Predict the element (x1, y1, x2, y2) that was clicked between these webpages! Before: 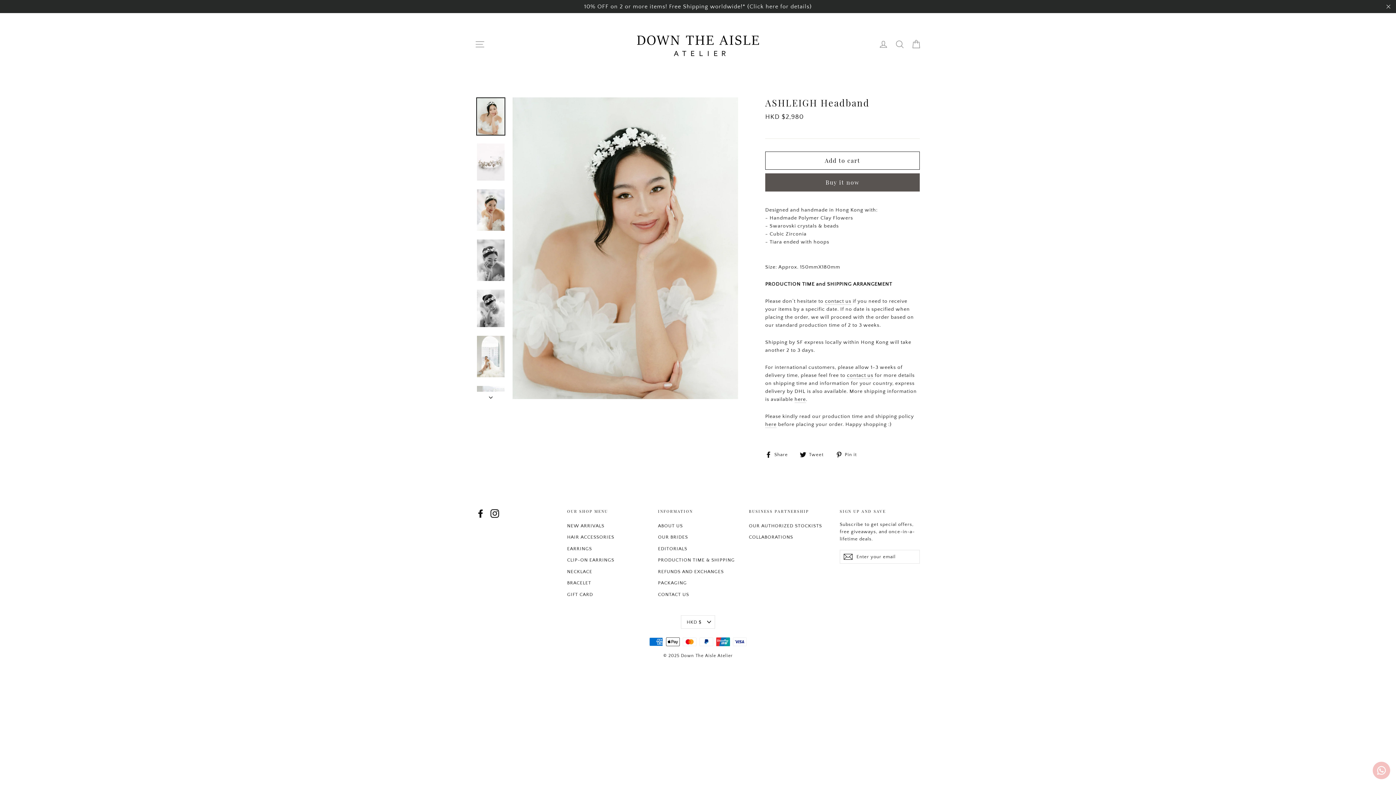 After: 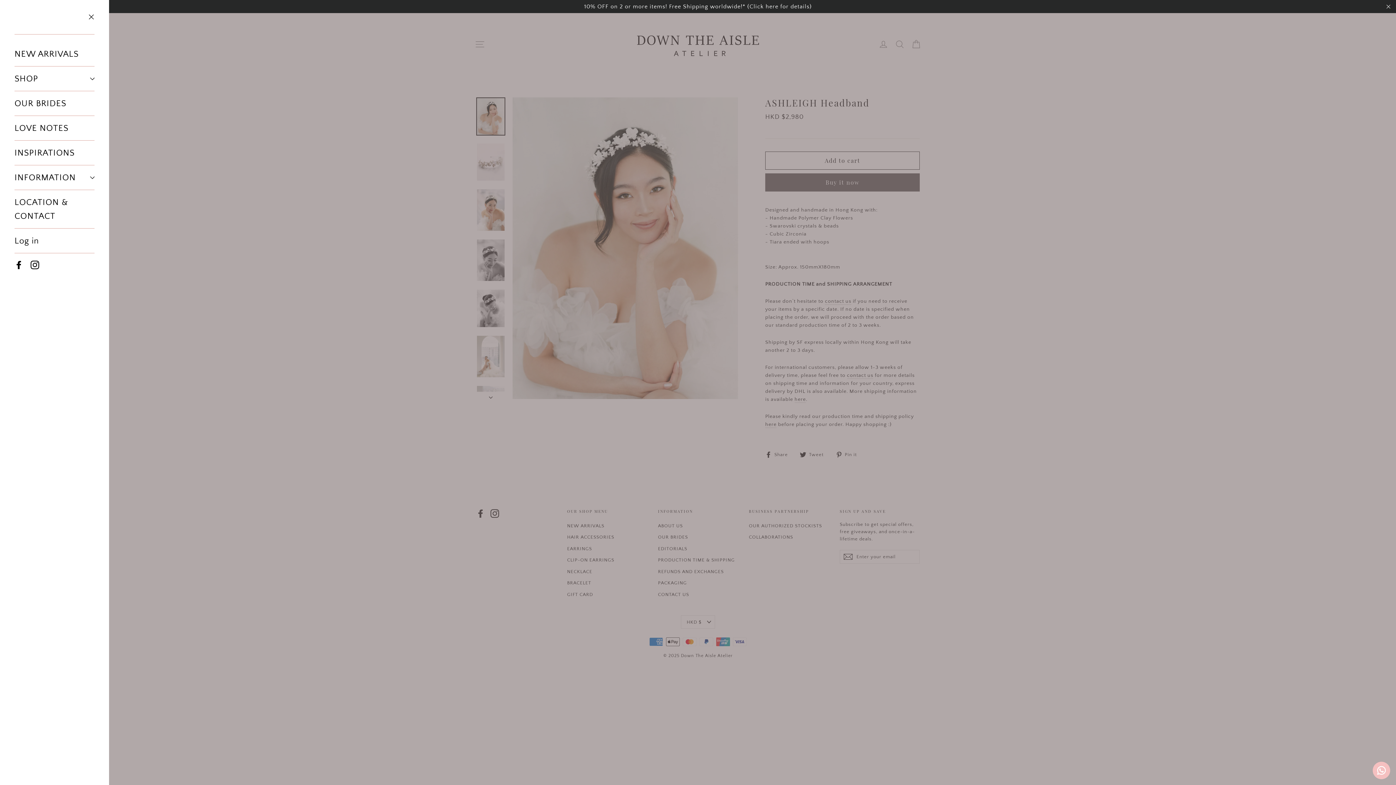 Action: label: Site navigation bbox: (472, 35, 488, 53)